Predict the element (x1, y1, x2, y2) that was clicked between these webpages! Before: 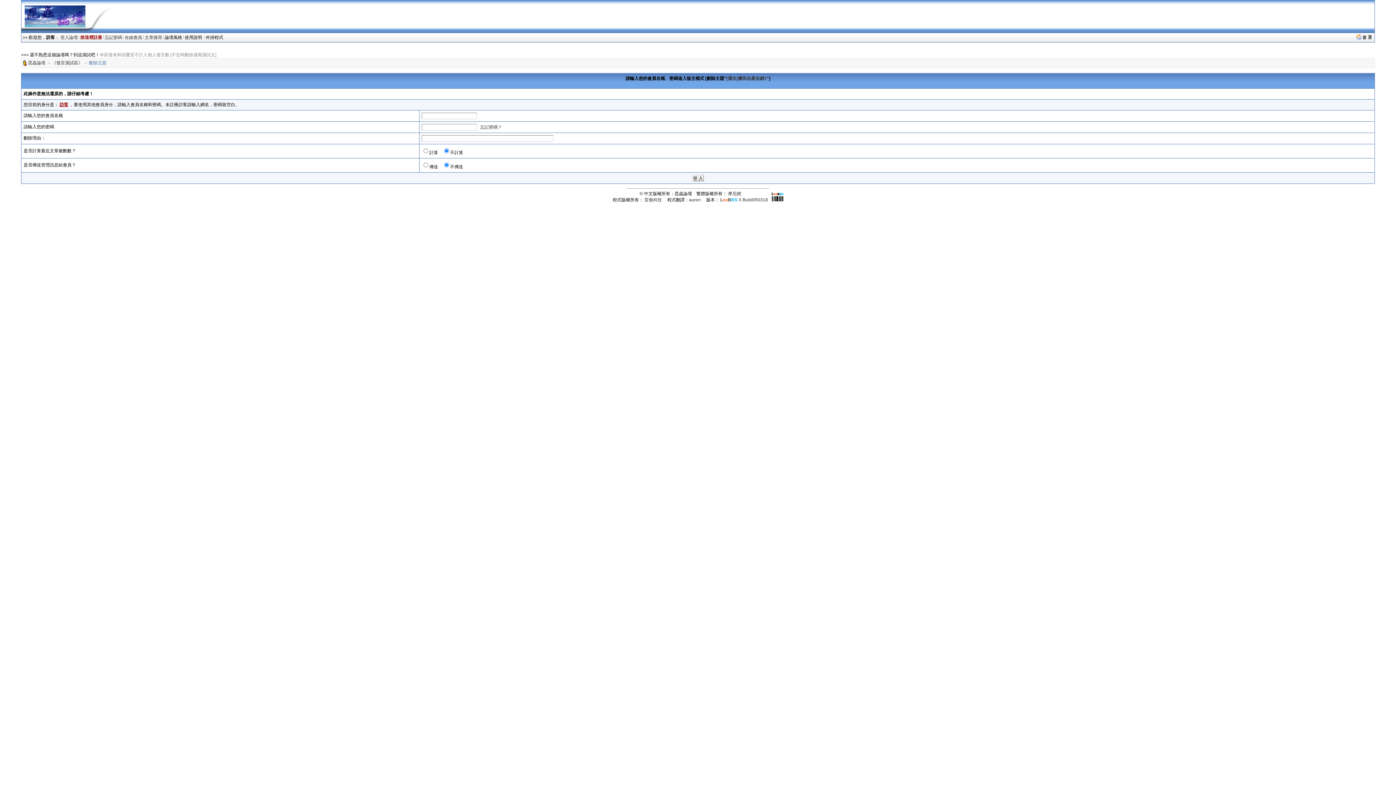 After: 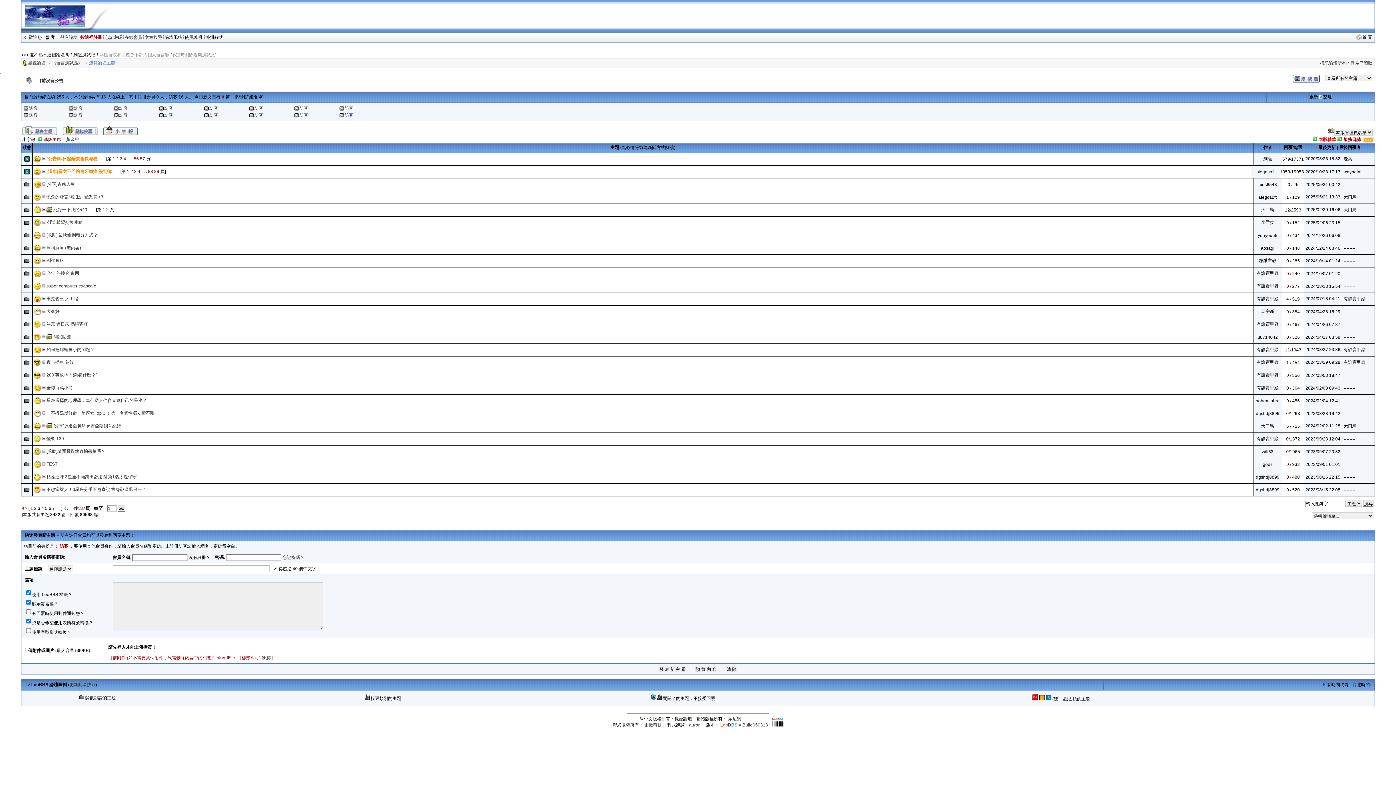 Action: label: 《發言測試區》 bbox: (52, 60, 82, 65)